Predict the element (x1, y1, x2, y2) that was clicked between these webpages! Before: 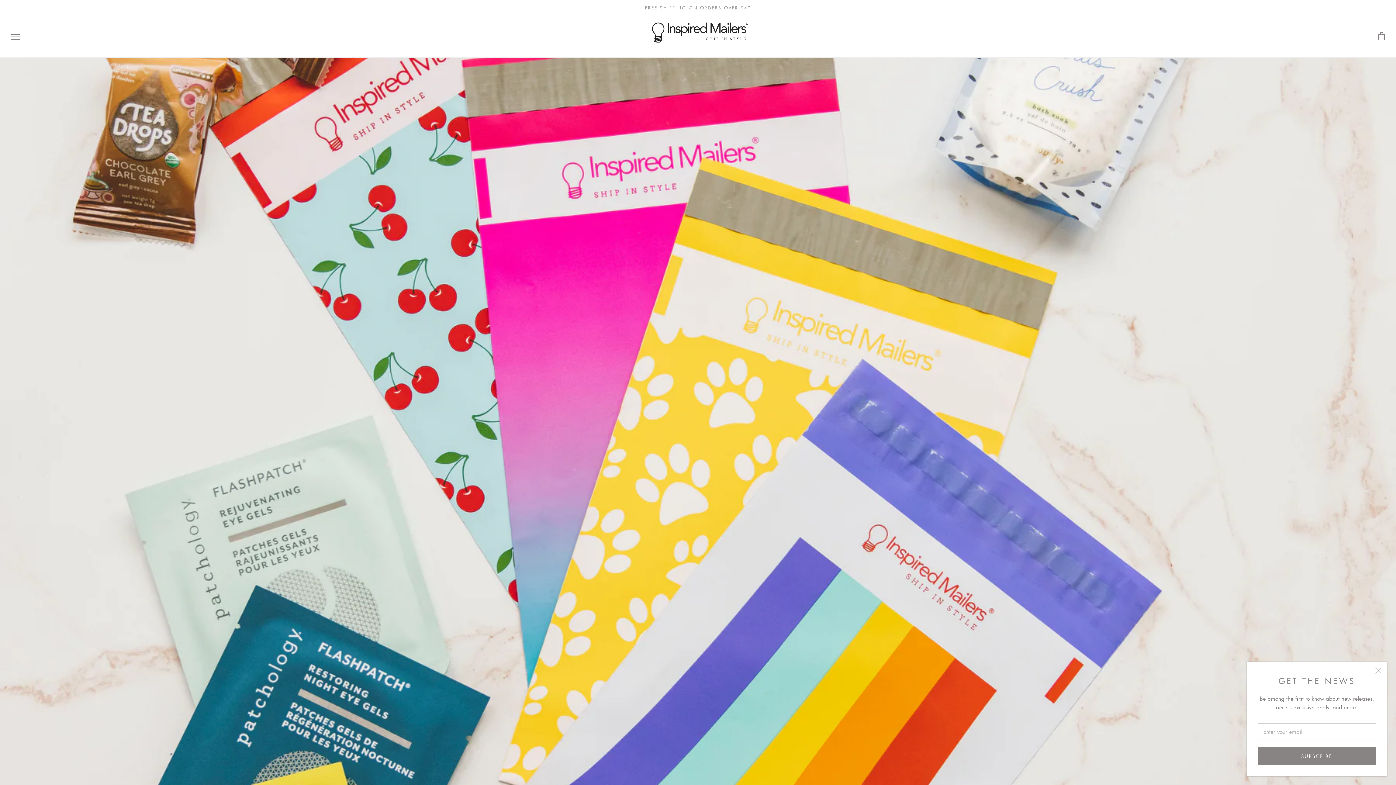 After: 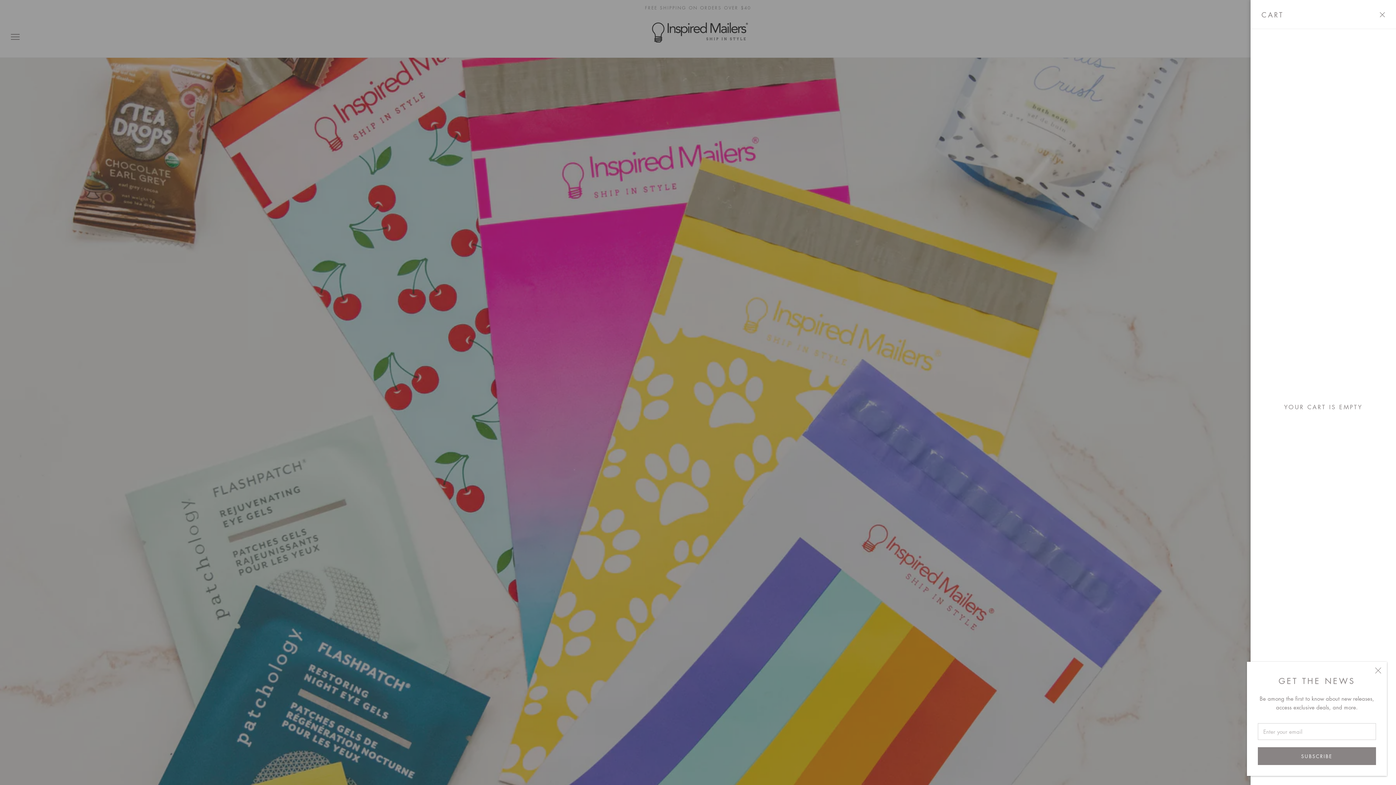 Action: bbox: (1378, 32, 1385, 40) label: Open cart